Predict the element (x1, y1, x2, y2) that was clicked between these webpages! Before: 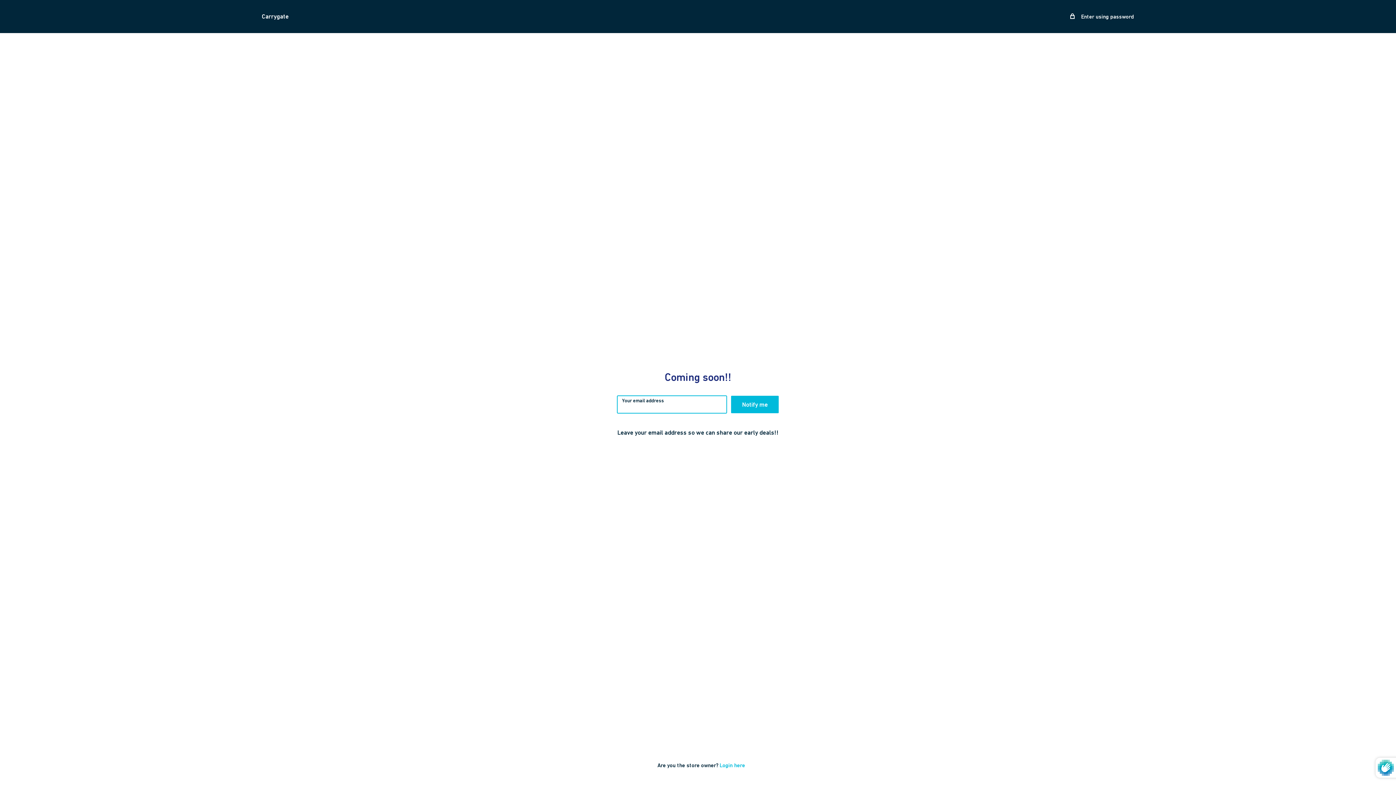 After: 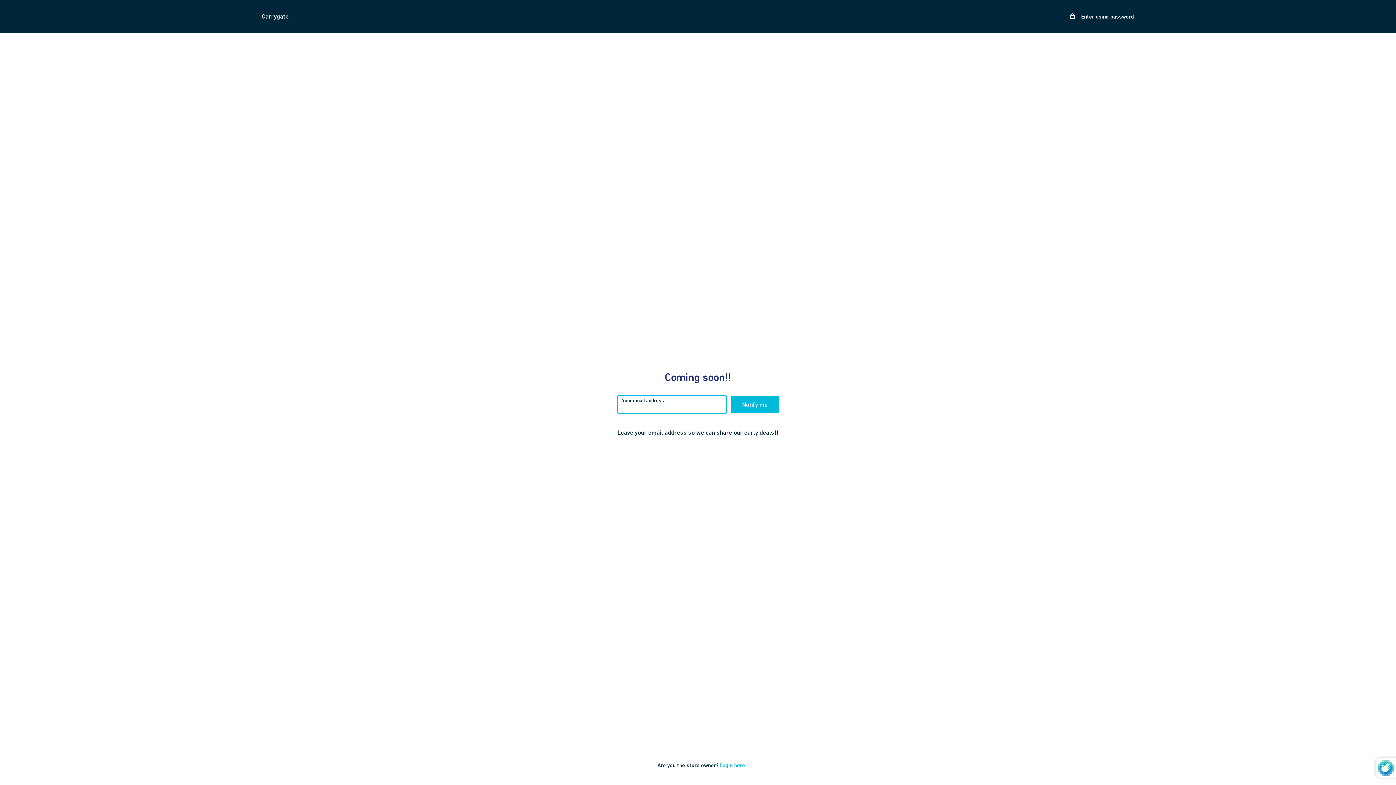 Action: label: Carrygate bbox: (261, 10, 288, 22)